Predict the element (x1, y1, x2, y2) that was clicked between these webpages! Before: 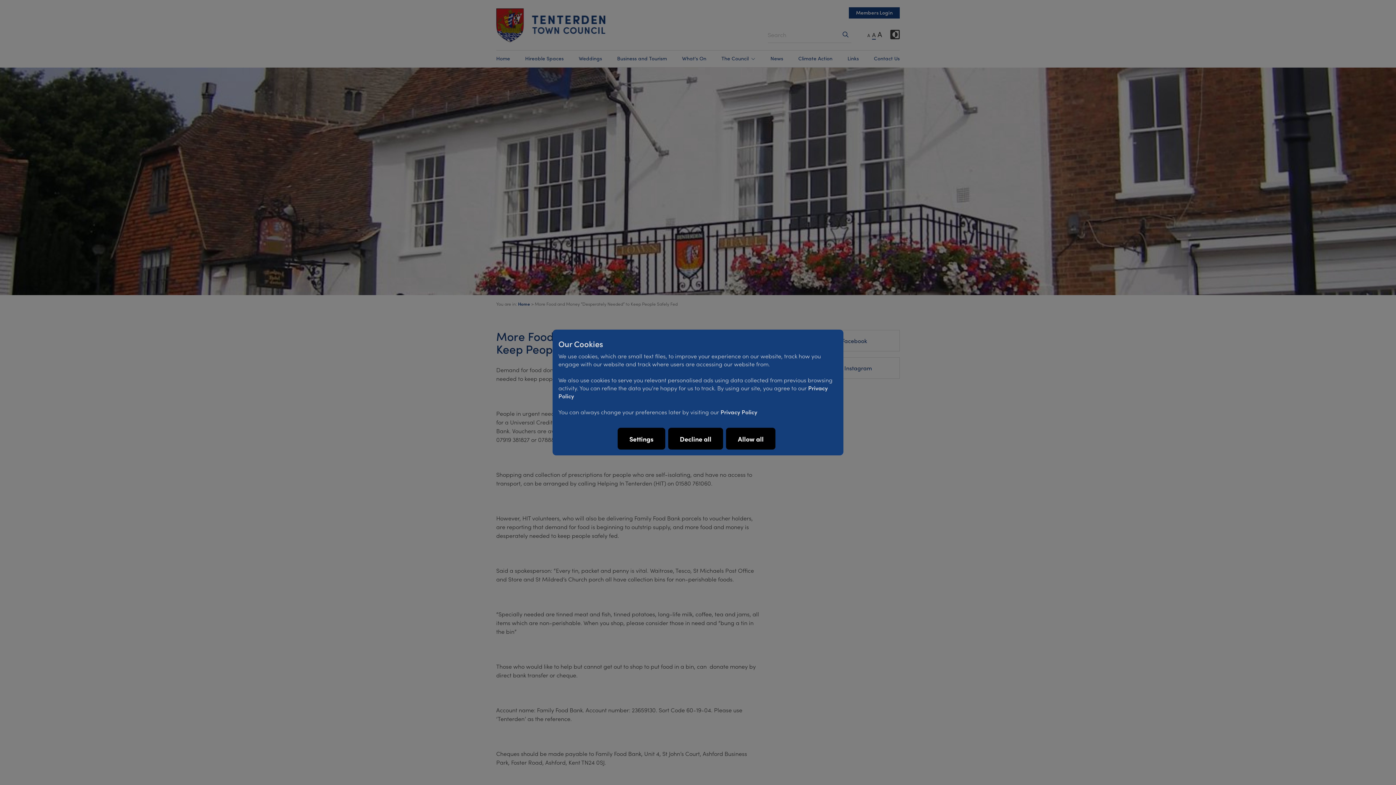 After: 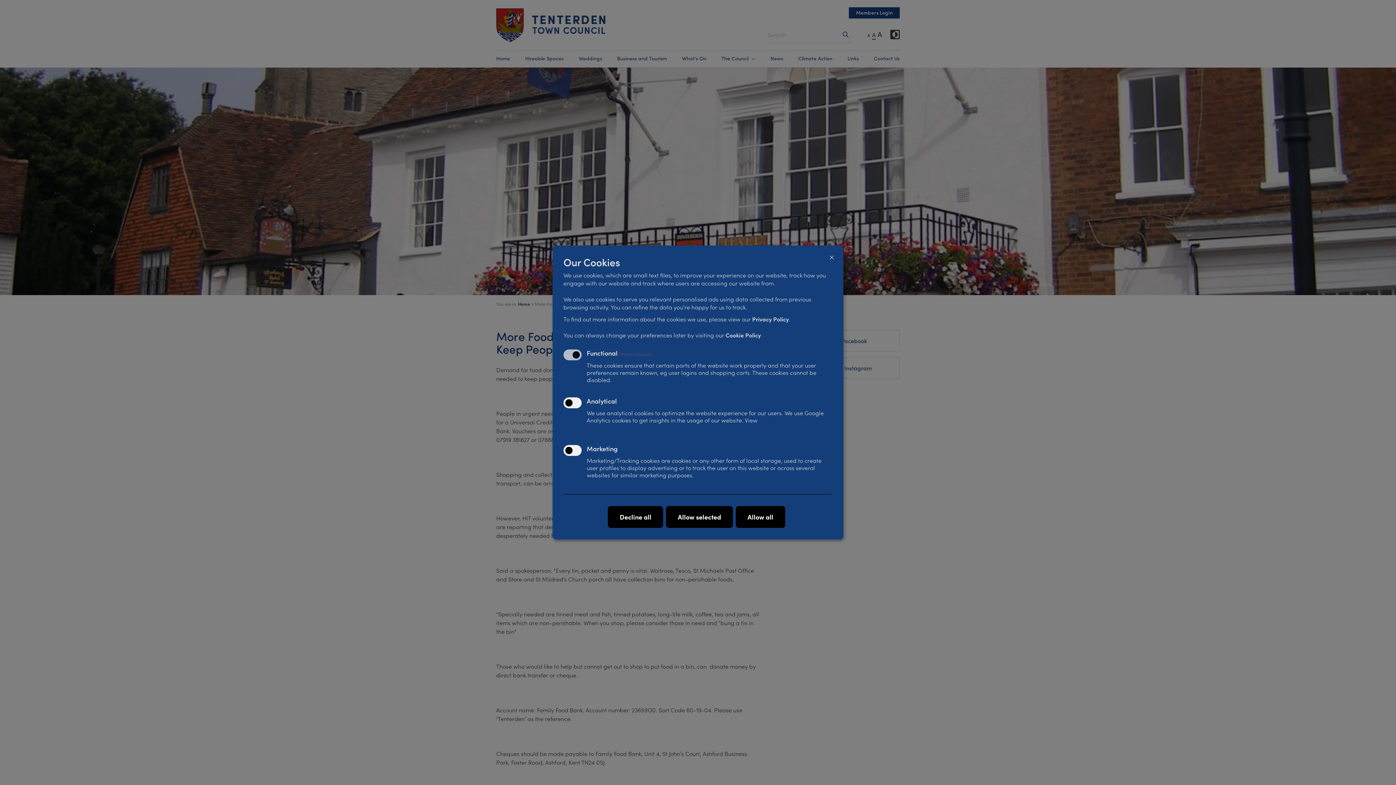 Action: label: Settings bbox: (617, 428, 665, 449)